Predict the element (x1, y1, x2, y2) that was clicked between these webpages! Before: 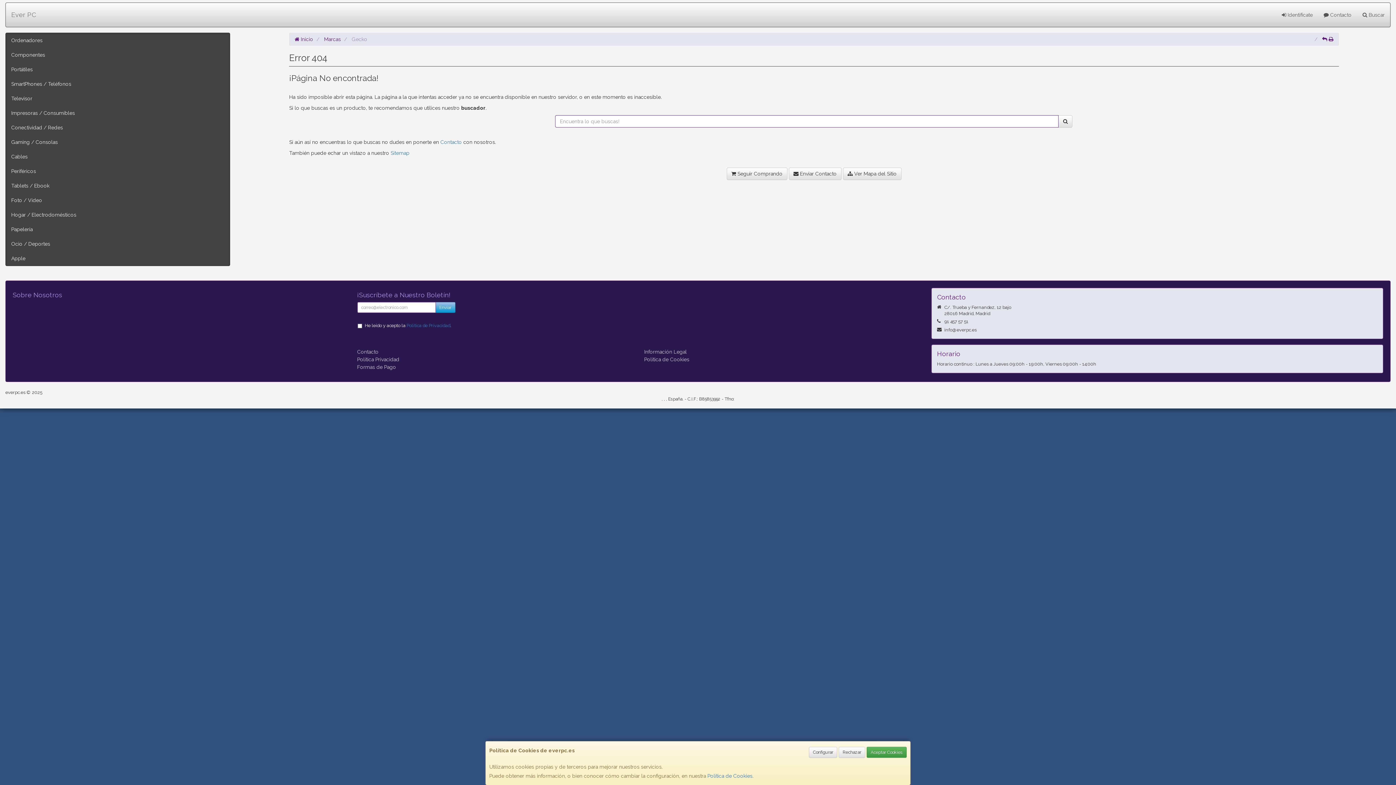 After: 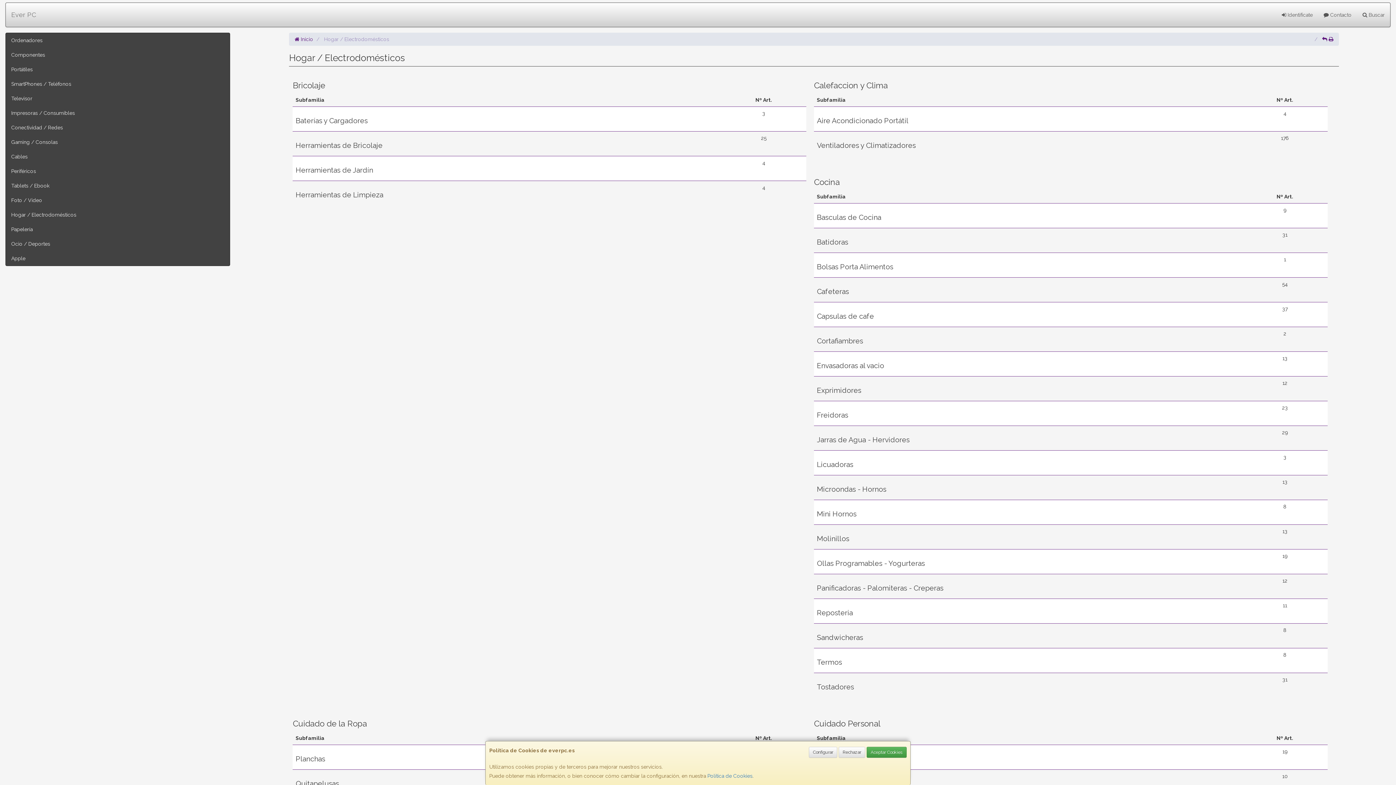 Action: bbox: (5, 207, 229, 222) label: Hogar / Electrodomésticos